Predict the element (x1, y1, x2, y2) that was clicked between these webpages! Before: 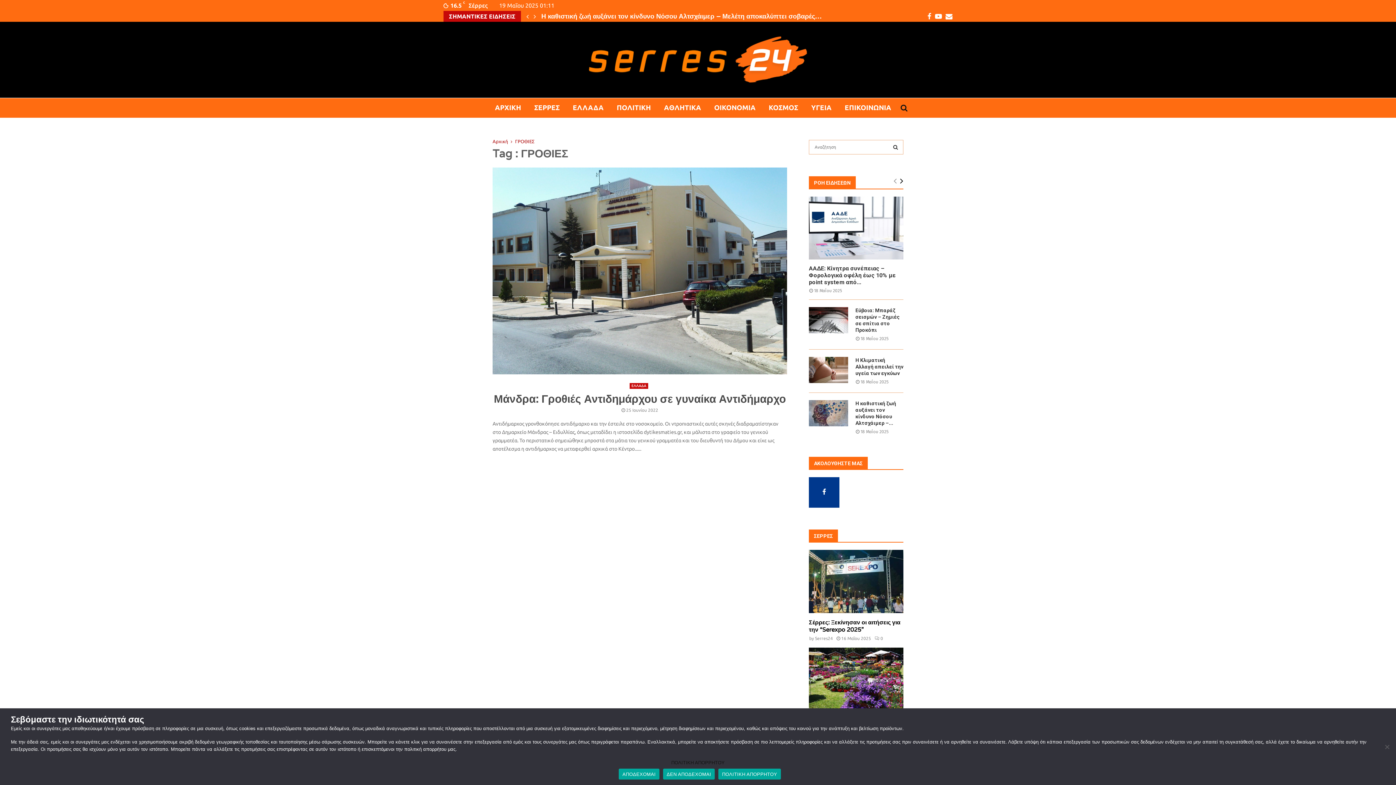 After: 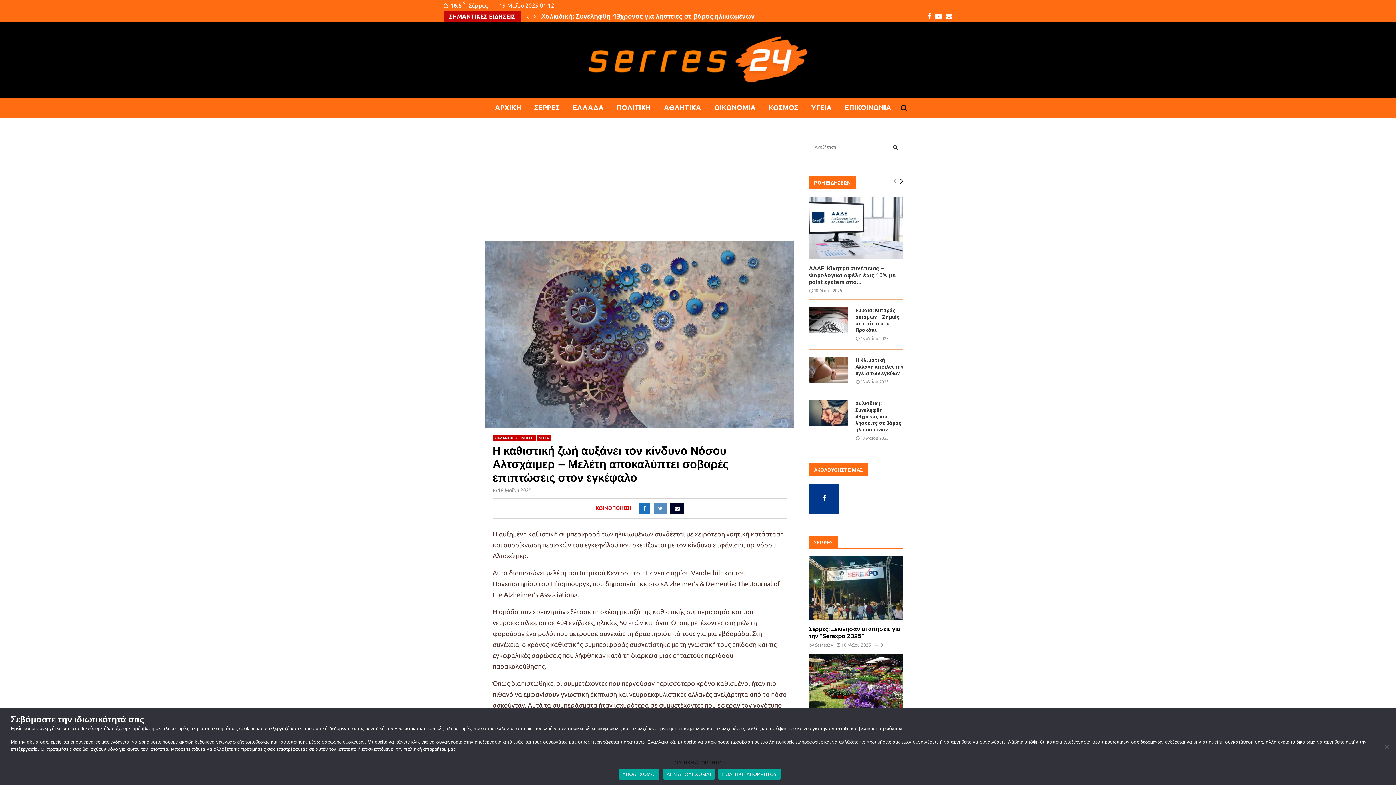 Action: label: Η καθιστική ζωή αυξάνει τον κίνδυνο Νόσου Αλτσχάιμερ –... bbox: (855, 400, 896, 426)